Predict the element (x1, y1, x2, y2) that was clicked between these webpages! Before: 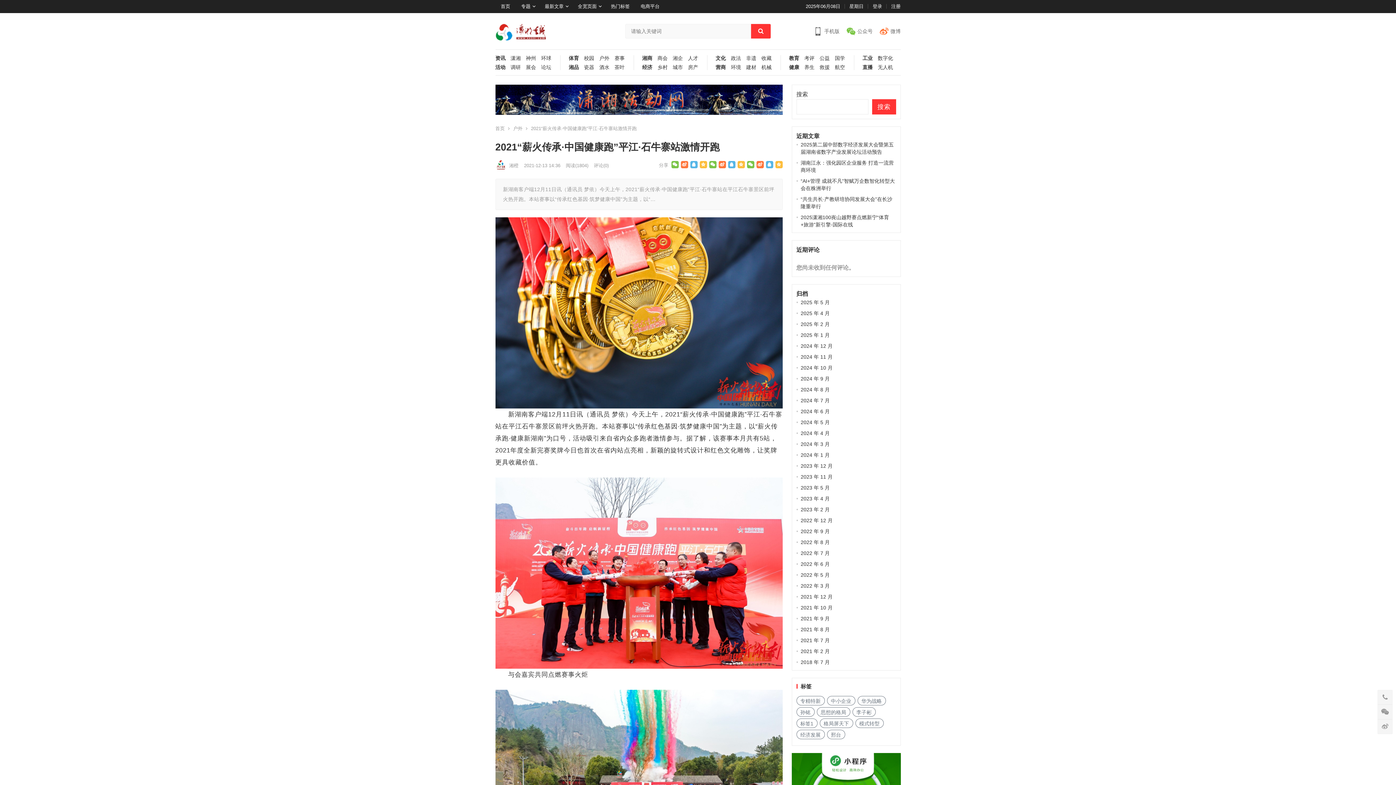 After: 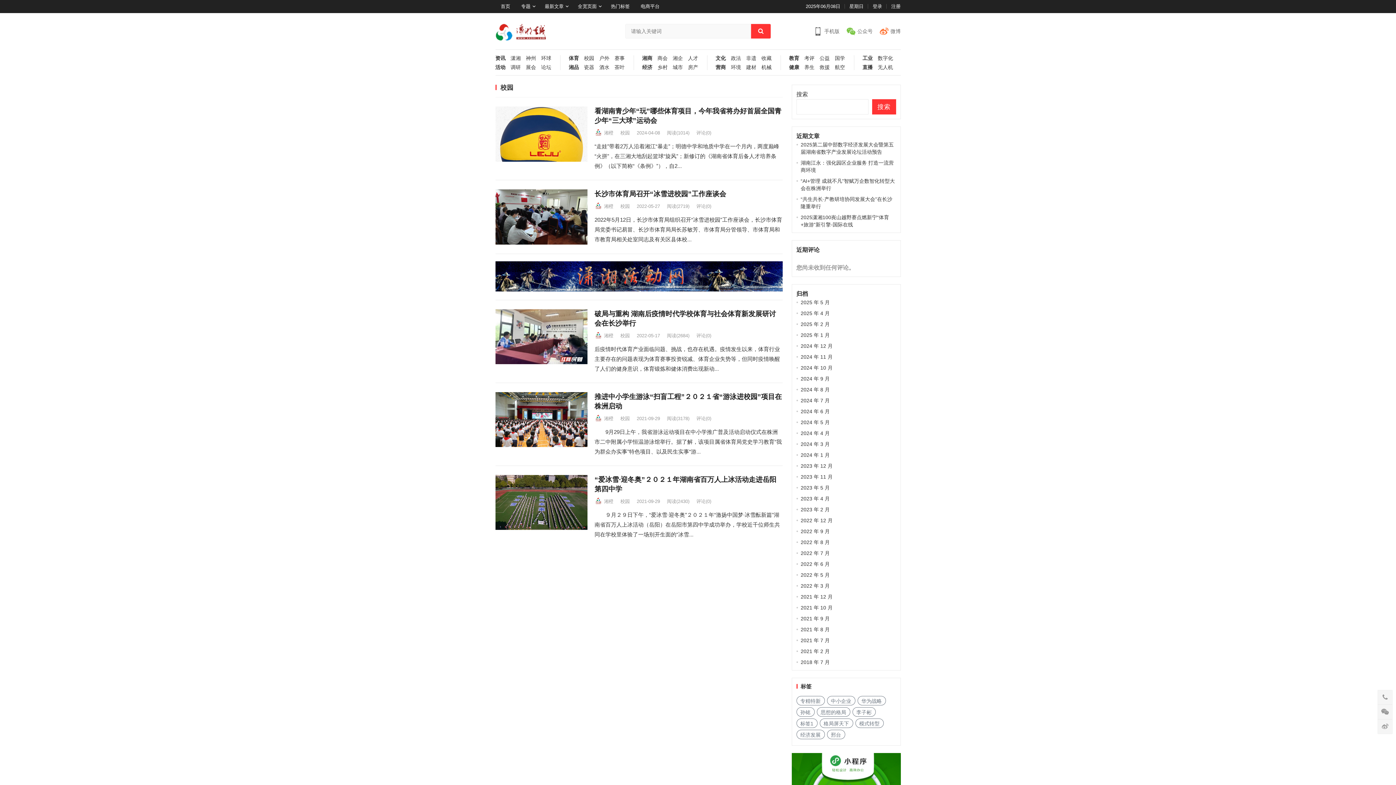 Action: bbox: (579, 55, 594, 64) label: 校园